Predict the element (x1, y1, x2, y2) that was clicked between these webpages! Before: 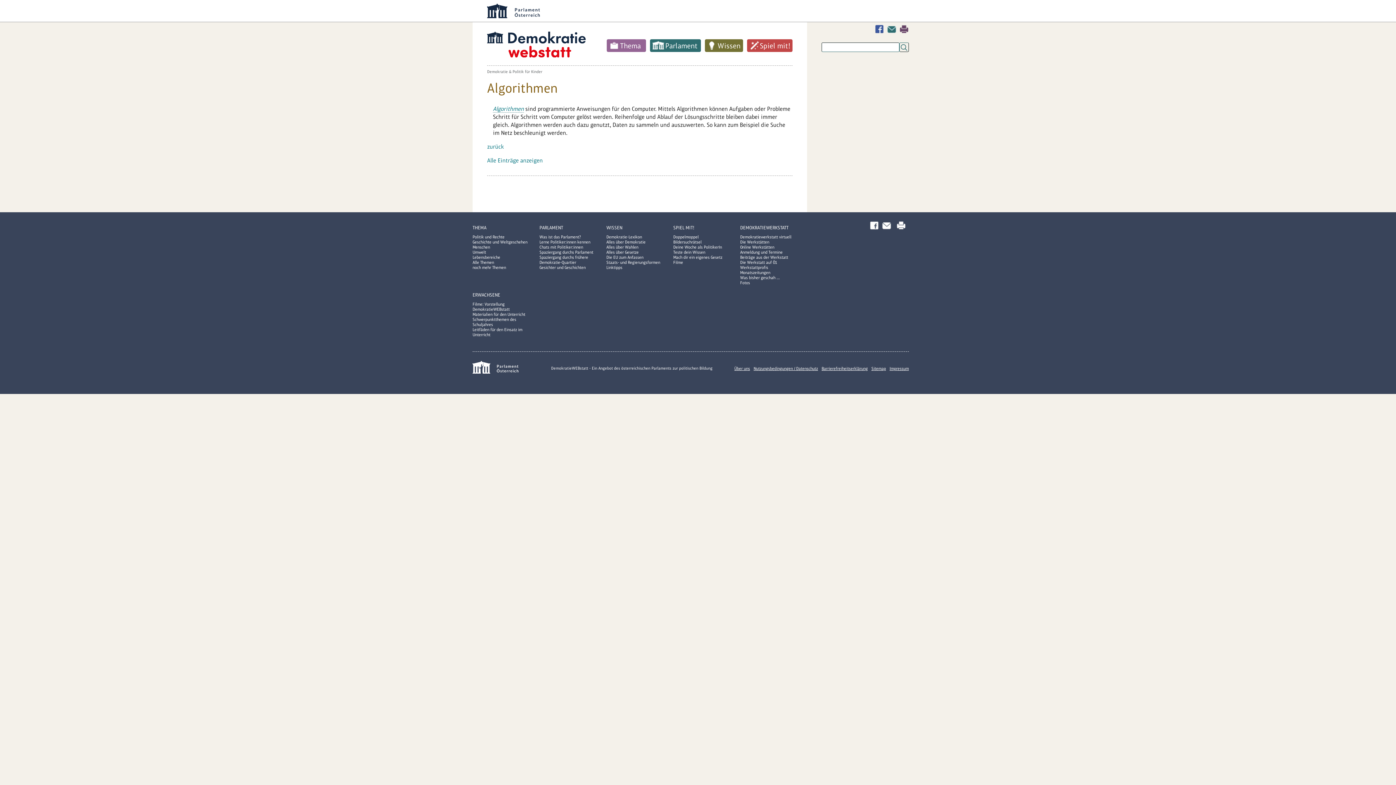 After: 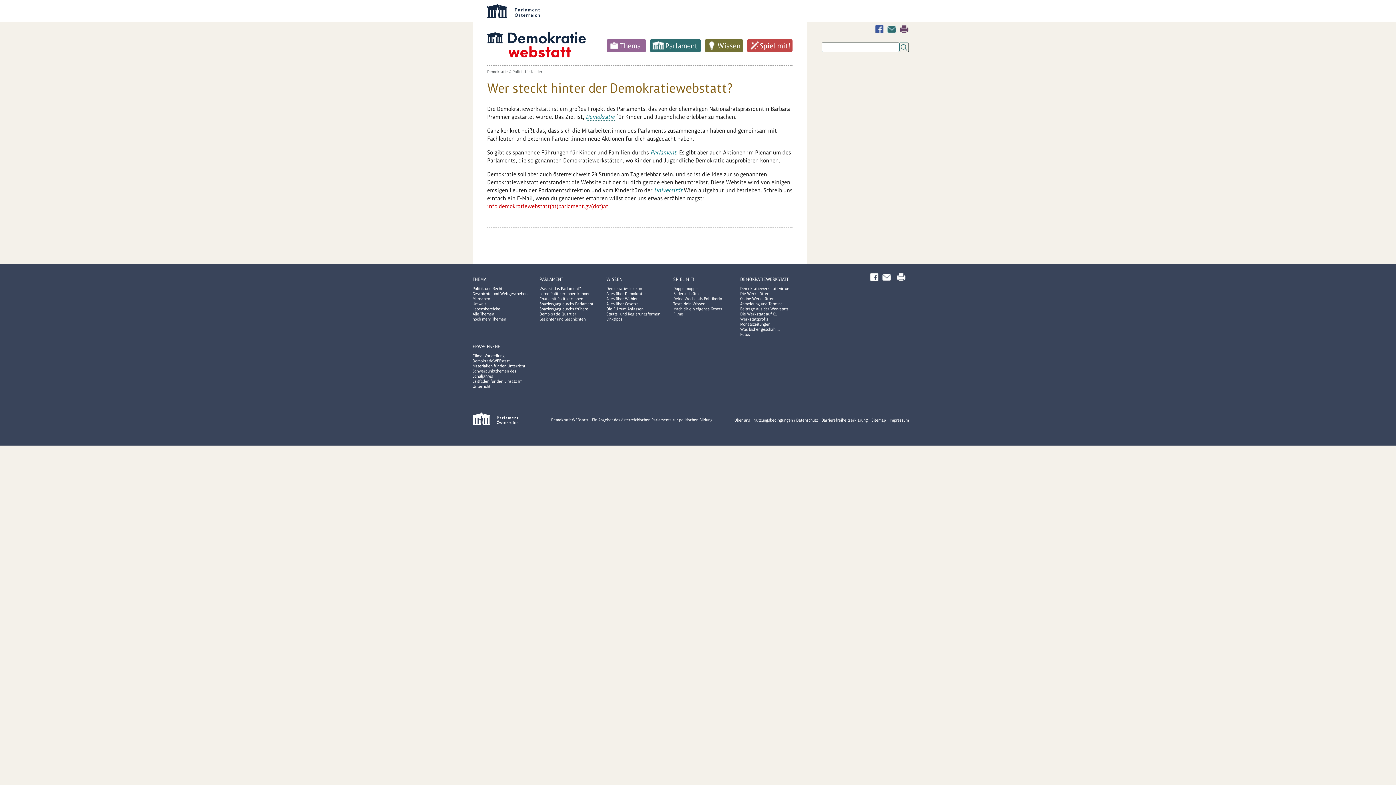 Action: label: Über uns bbox: (734, 366, 750, 370)